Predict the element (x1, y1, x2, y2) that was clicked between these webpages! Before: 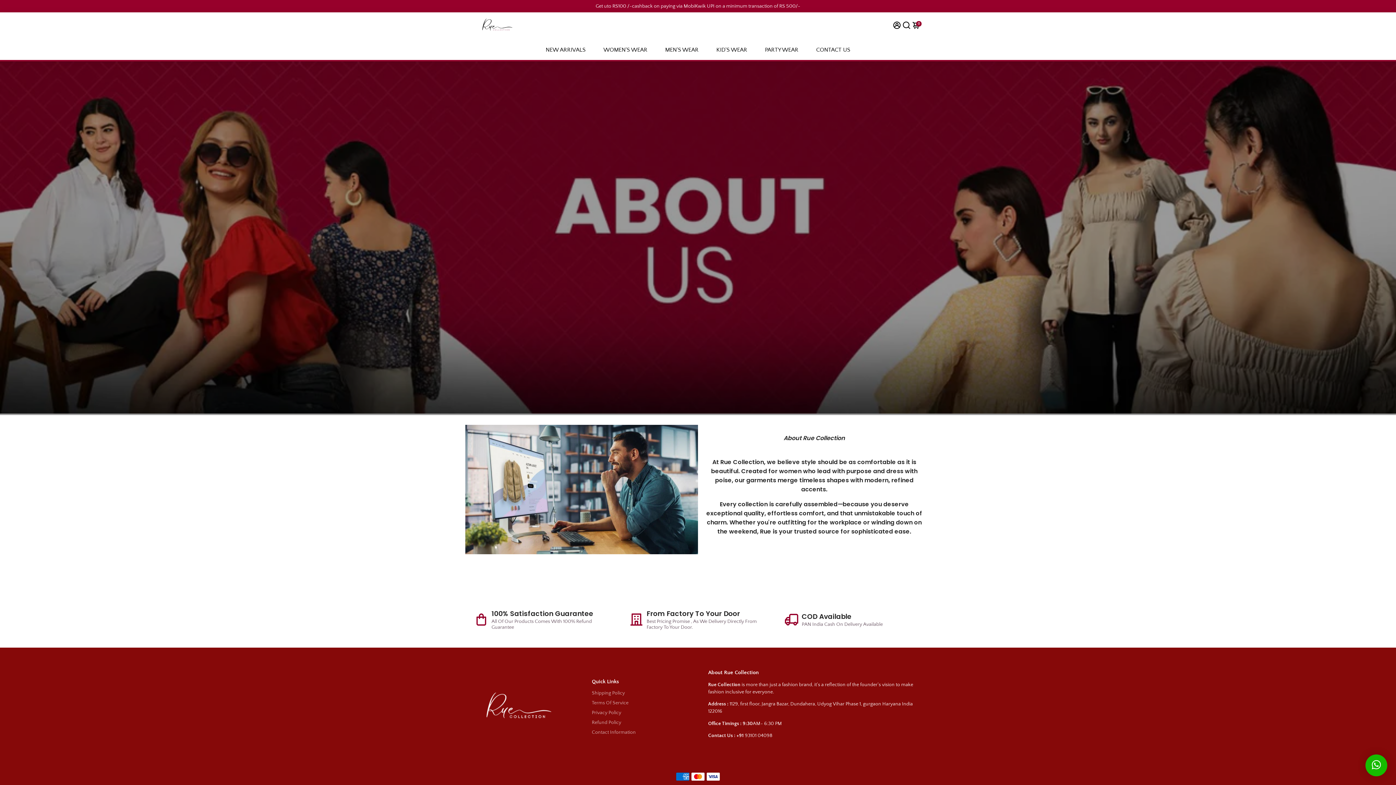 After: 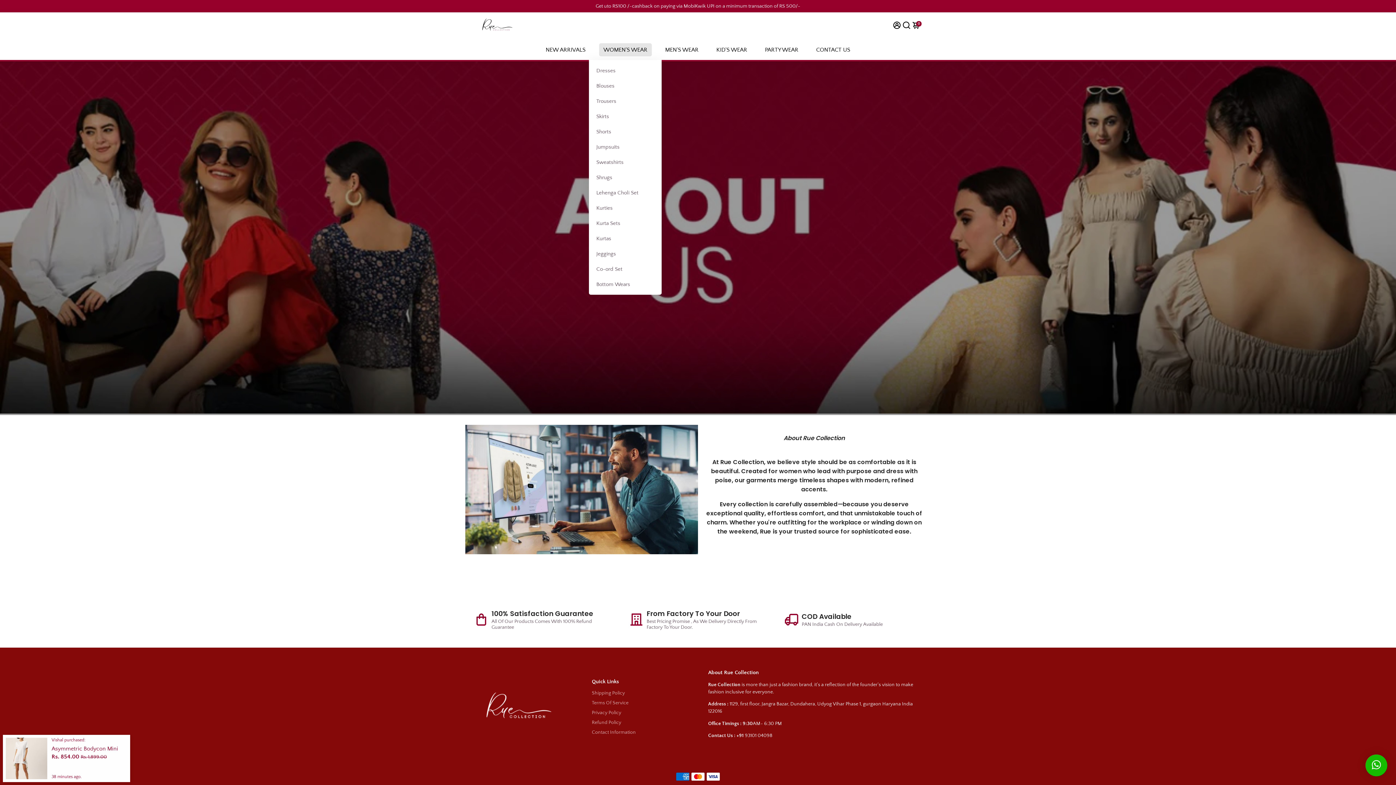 Action: bbox: (596, 39, 654, 59) label: WOMEN'S WEAR